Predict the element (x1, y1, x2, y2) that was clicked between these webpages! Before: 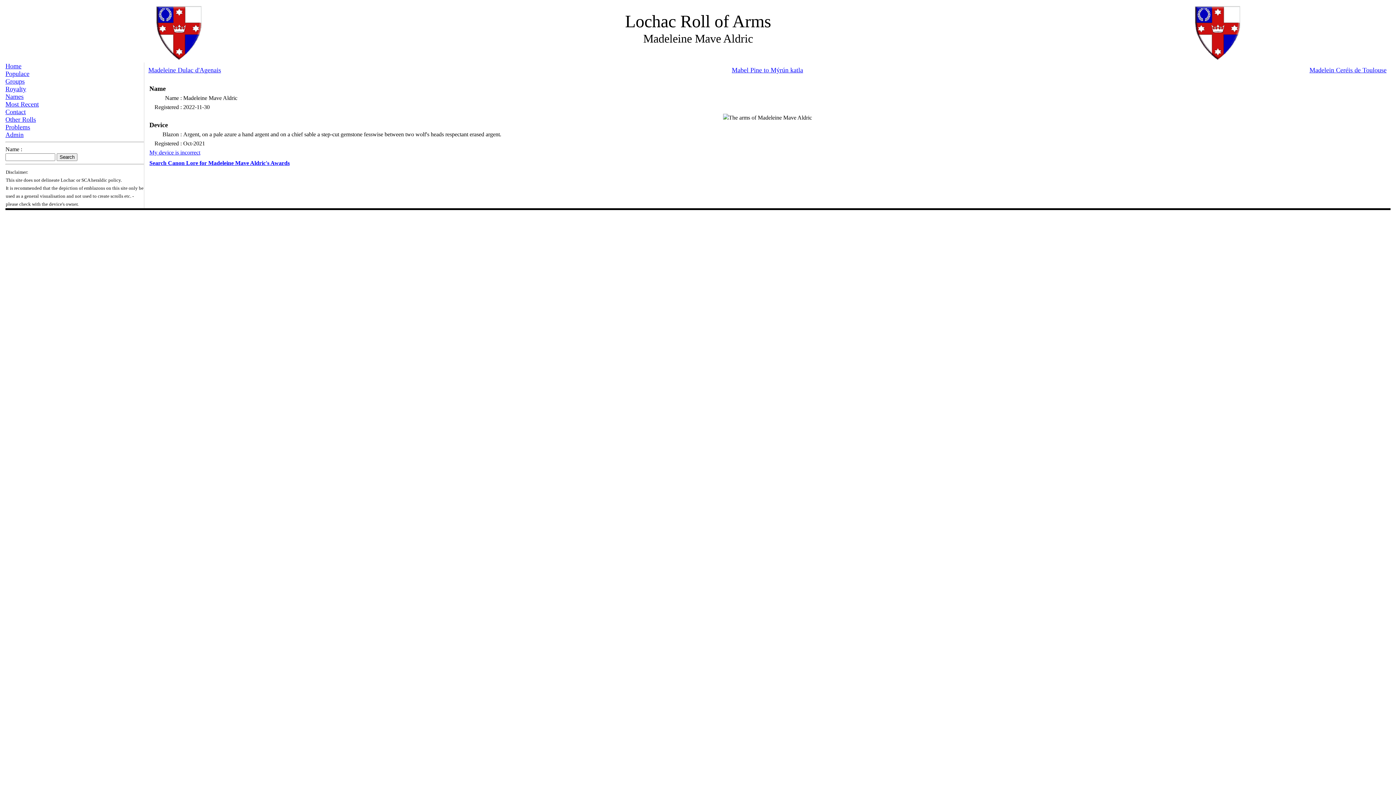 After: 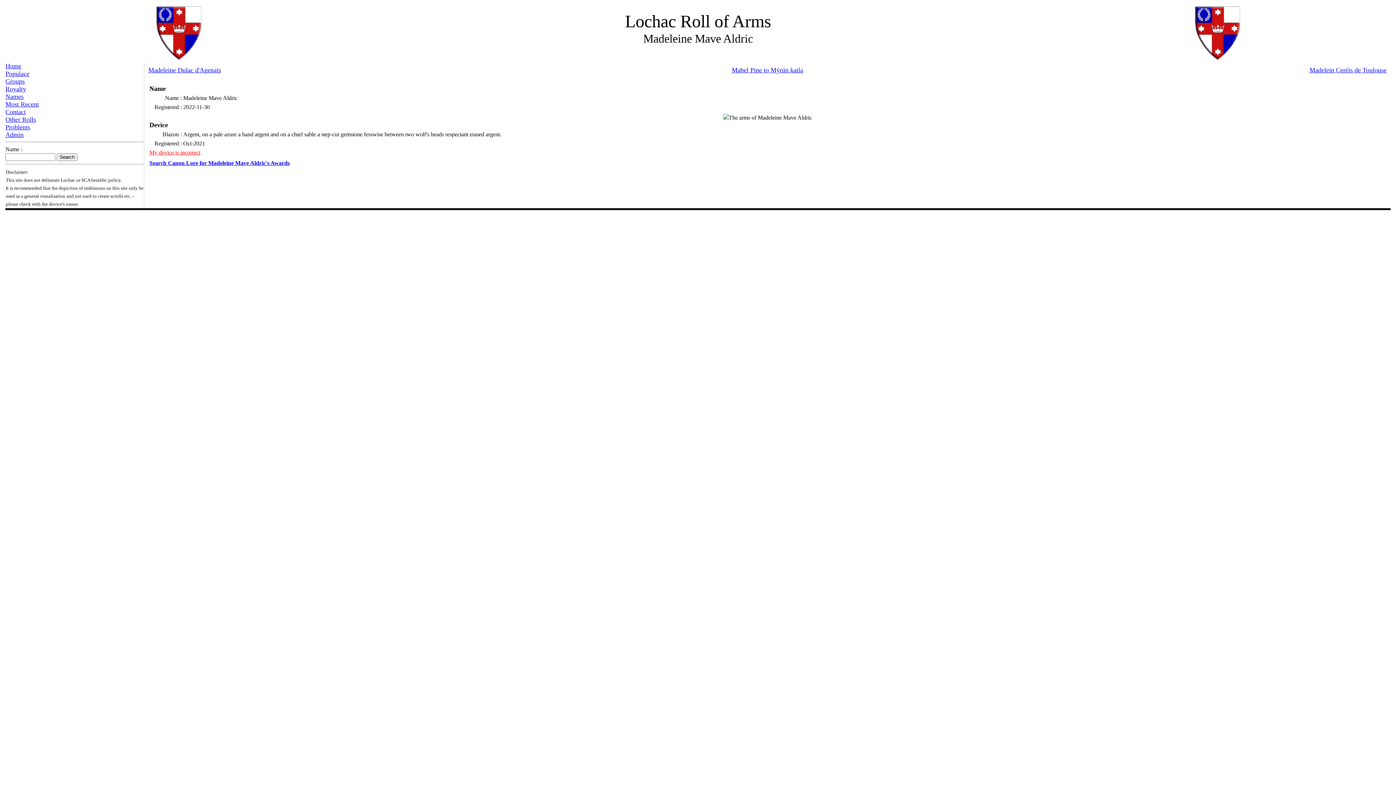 Action: bbox: (149, 149, 200, 155) label: My device is incorrect